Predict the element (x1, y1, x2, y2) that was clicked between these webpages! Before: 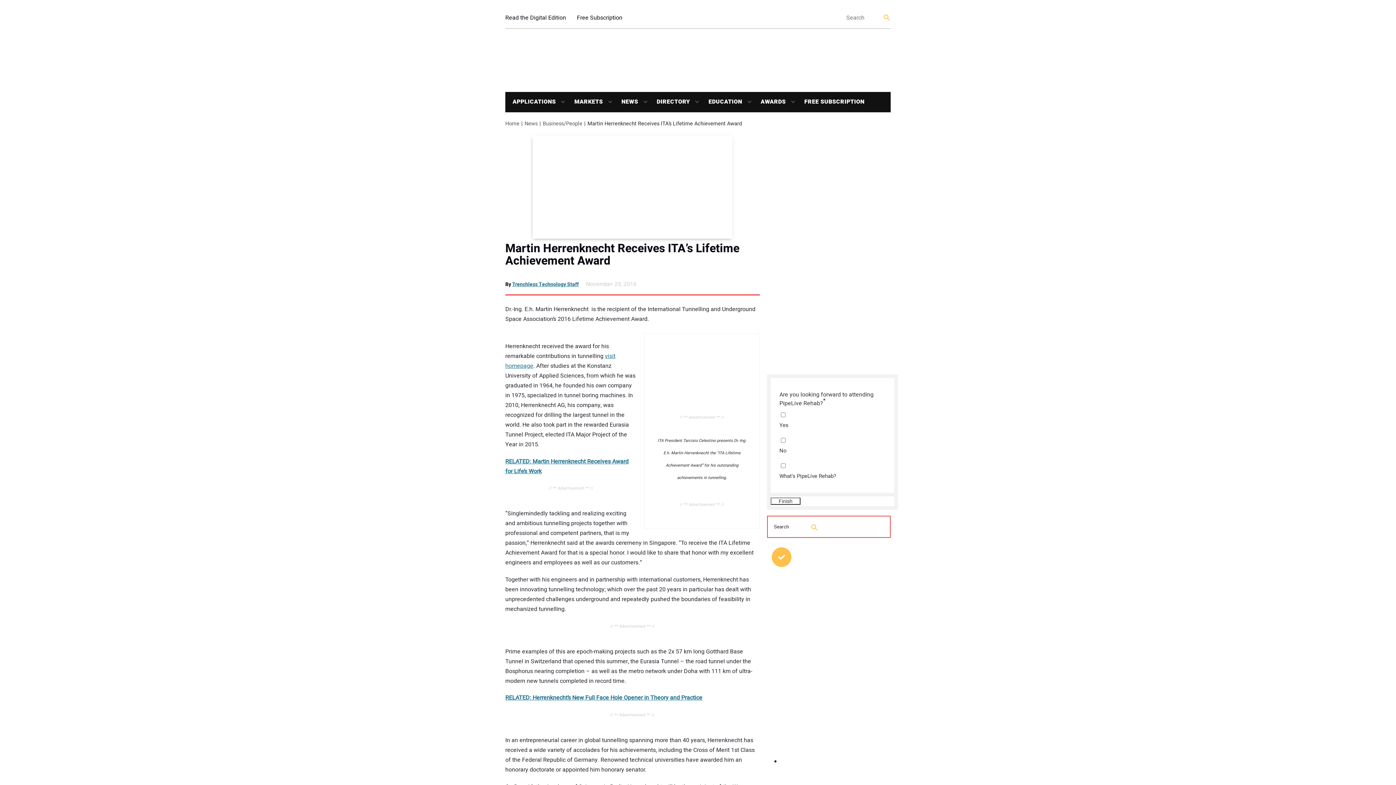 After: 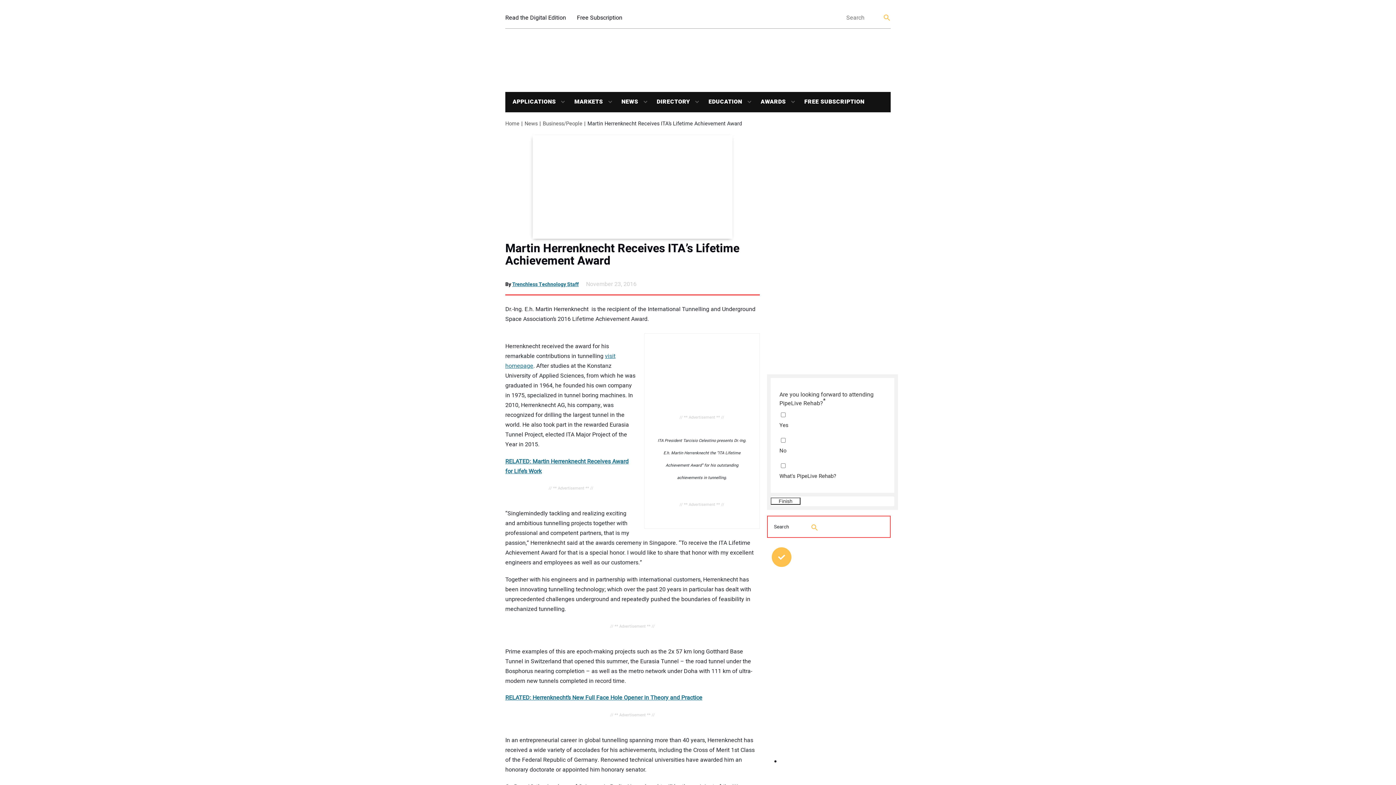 Action: bbox: (505, 135, 760, 238)